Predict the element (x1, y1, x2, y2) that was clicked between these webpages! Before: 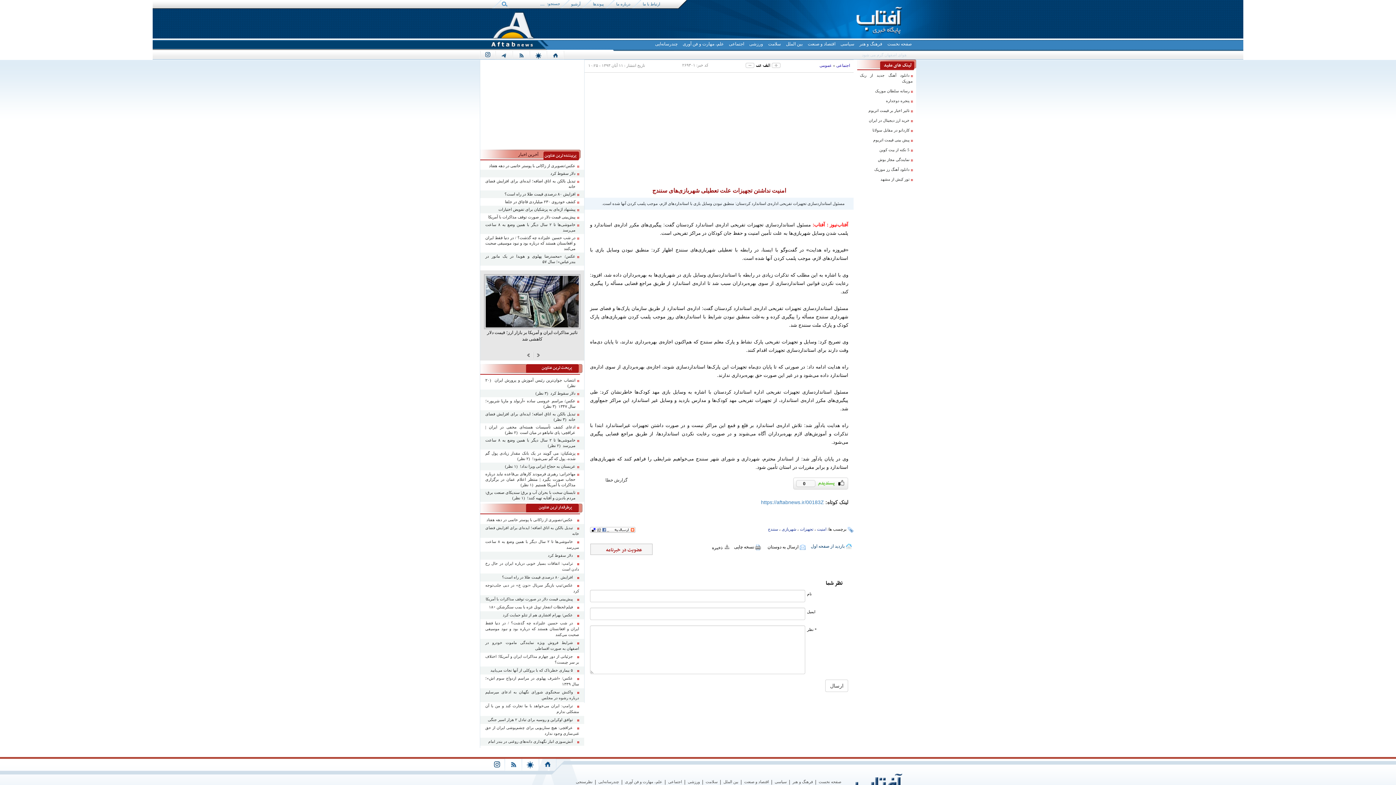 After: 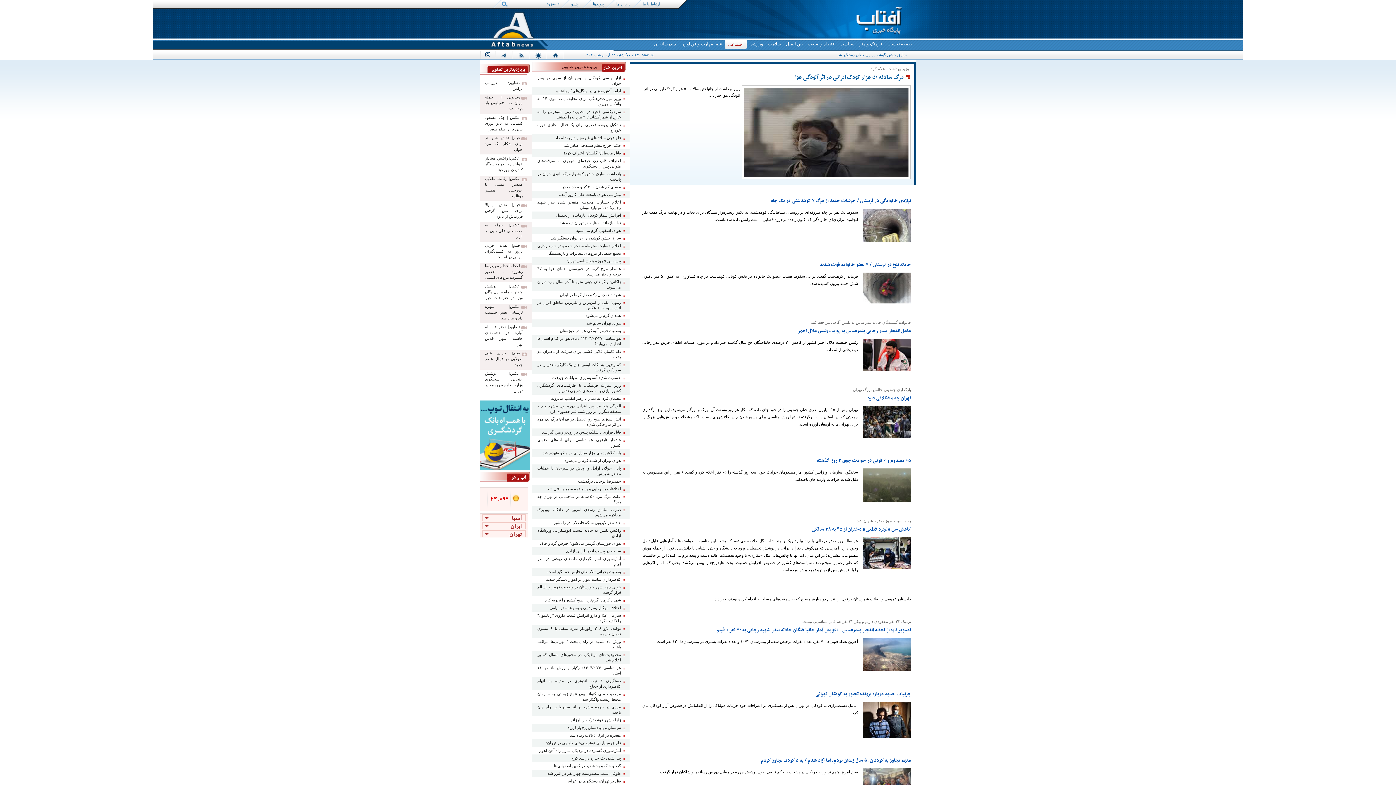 Action: bbox: (666, 777, 684, 787) label: اجتماعی